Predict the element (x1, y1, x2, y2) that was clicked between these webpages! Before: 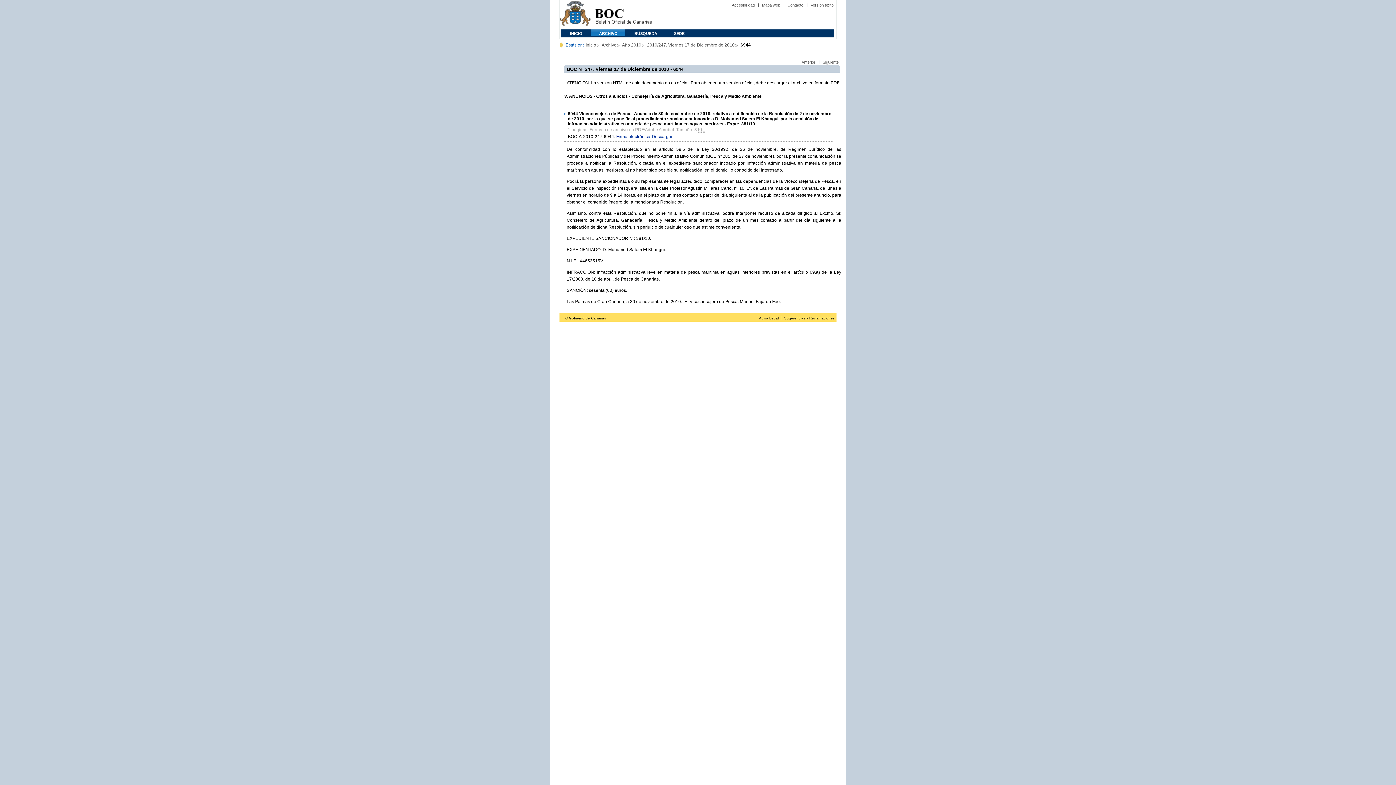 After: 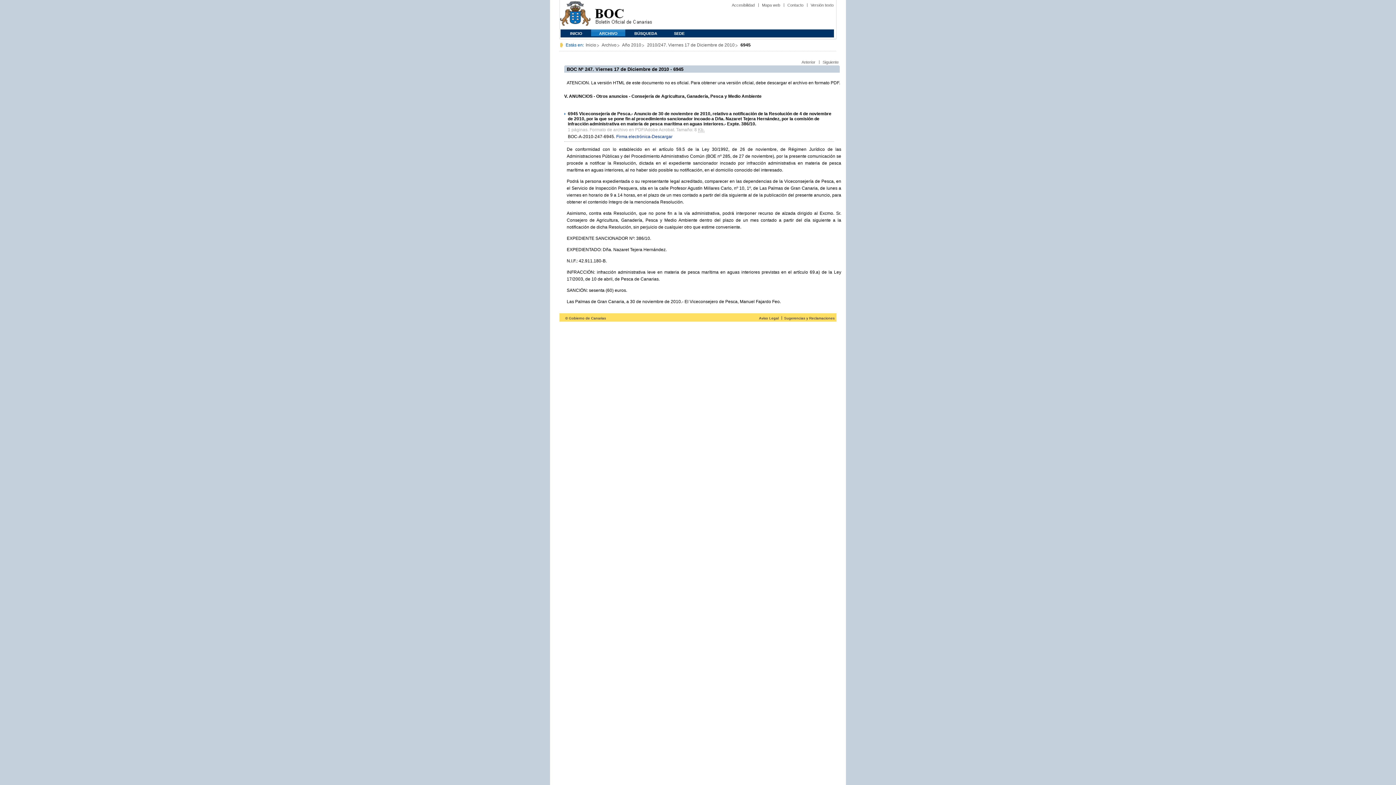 Action: bbox: (822, 60, 838, 64) label: Siguiente